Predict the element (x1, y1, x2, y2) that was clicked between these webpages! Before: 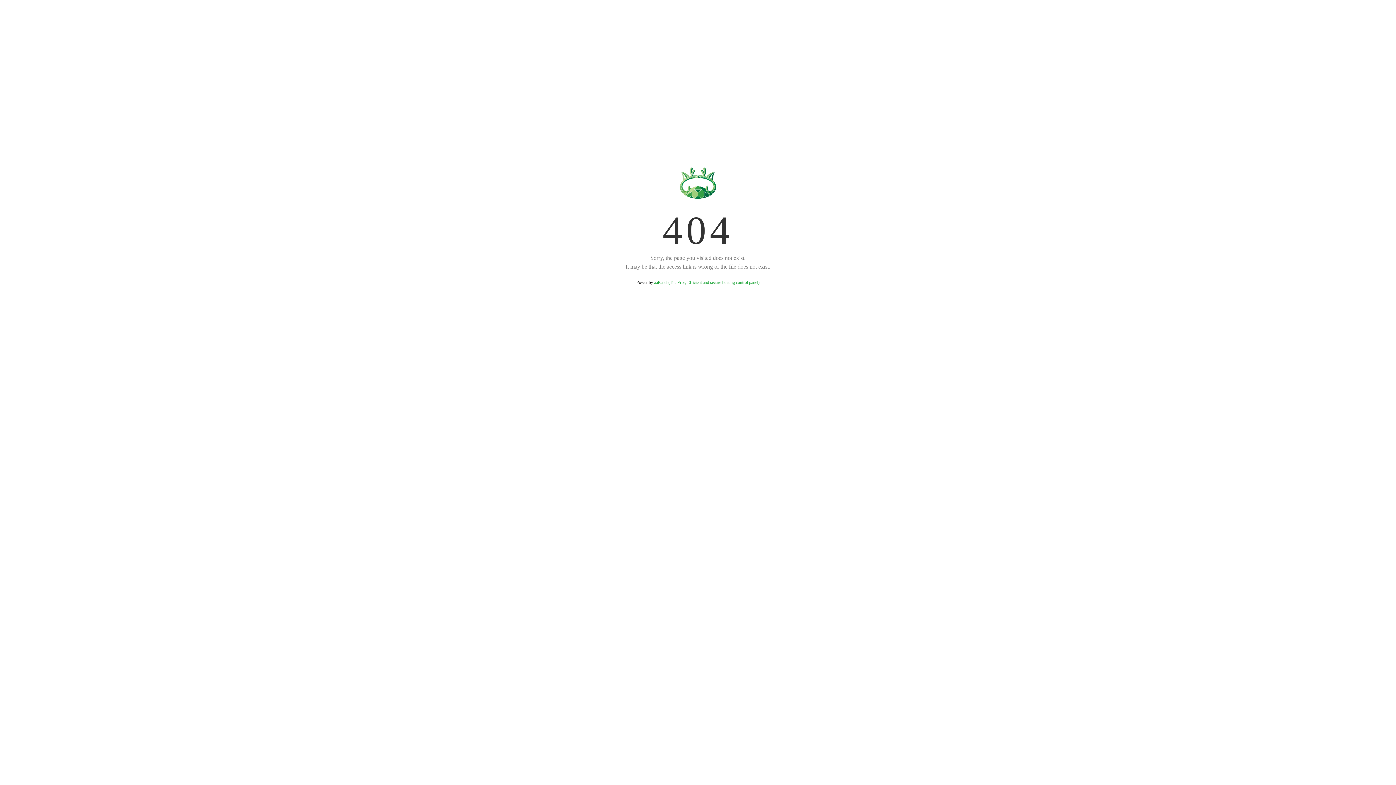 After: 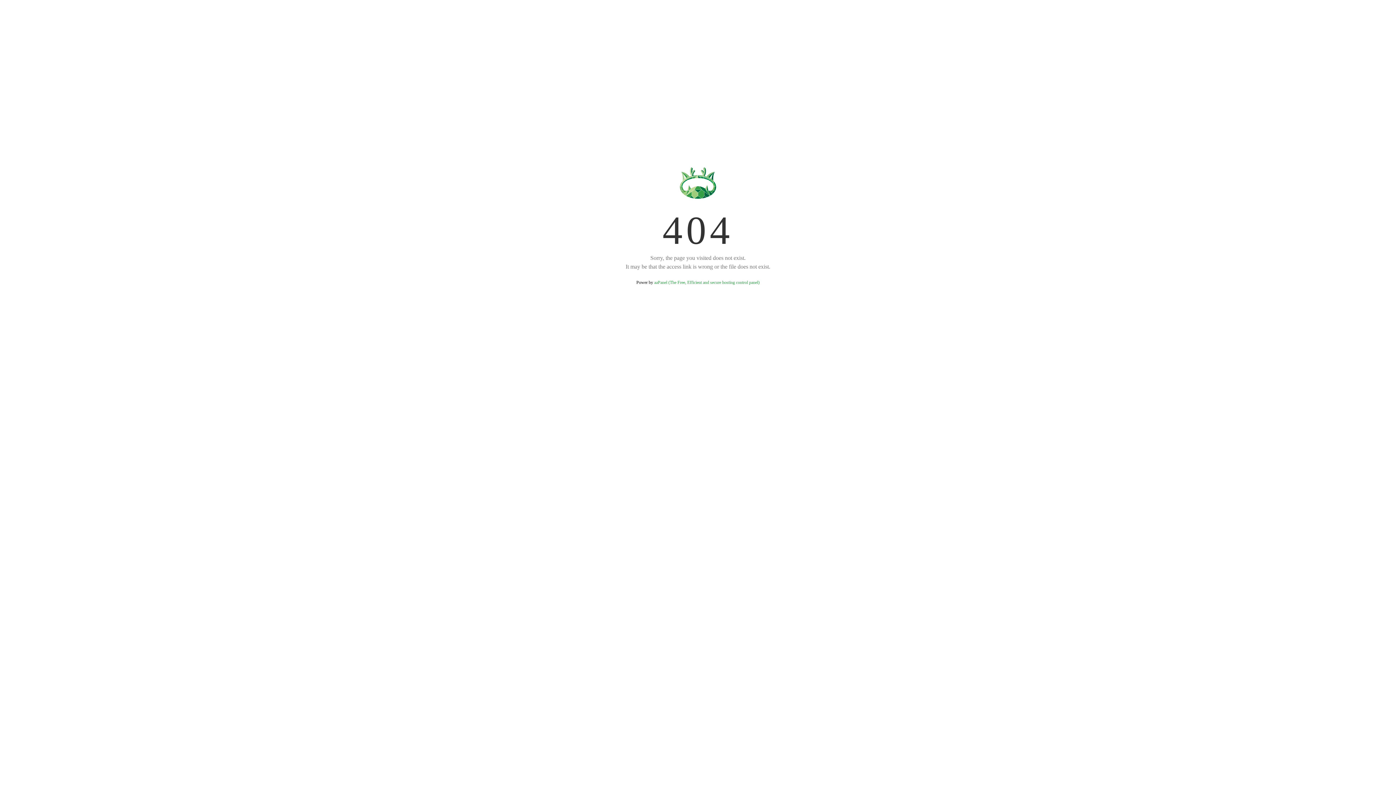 Action: label: aaPanel (The Free, Efficient and secure hosting control panel) bbox: (654, 280, 759, 285)